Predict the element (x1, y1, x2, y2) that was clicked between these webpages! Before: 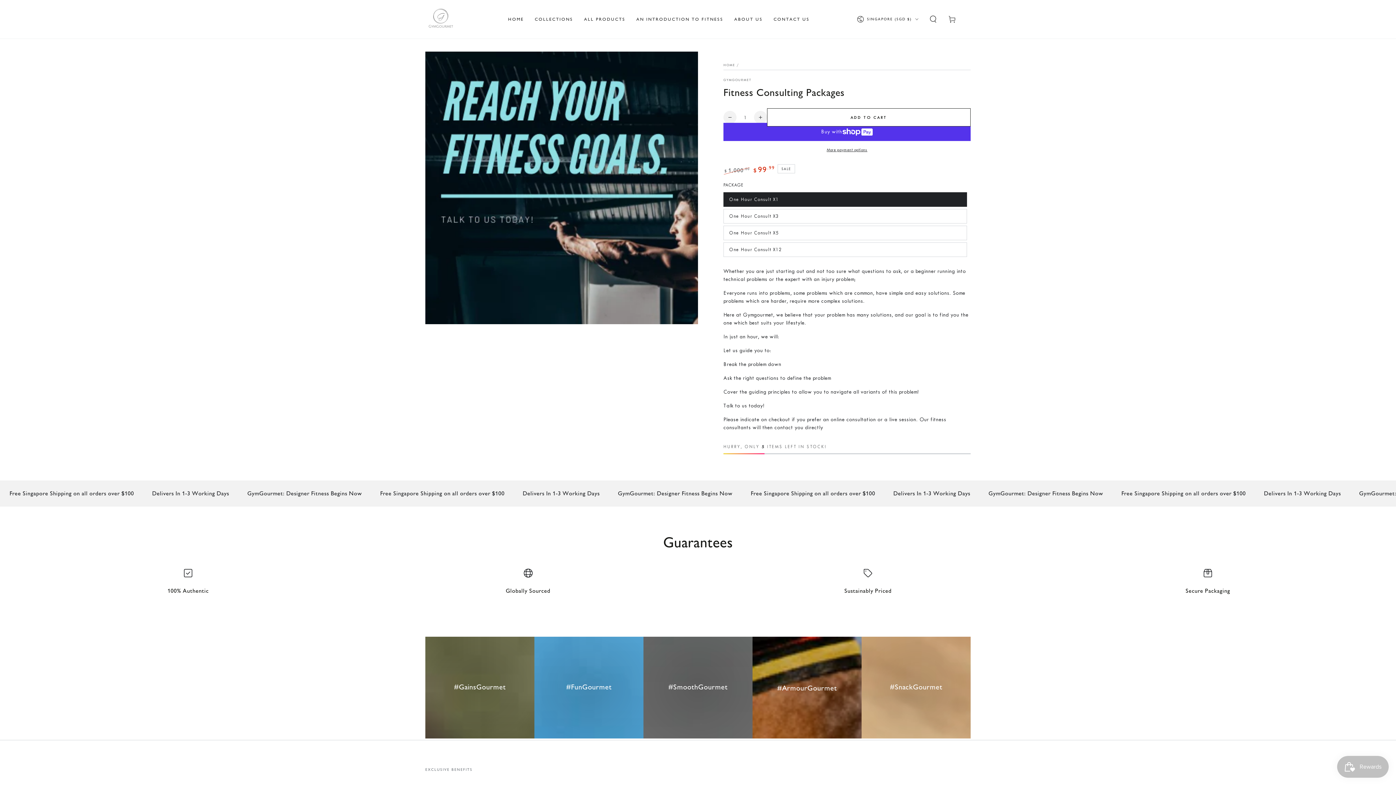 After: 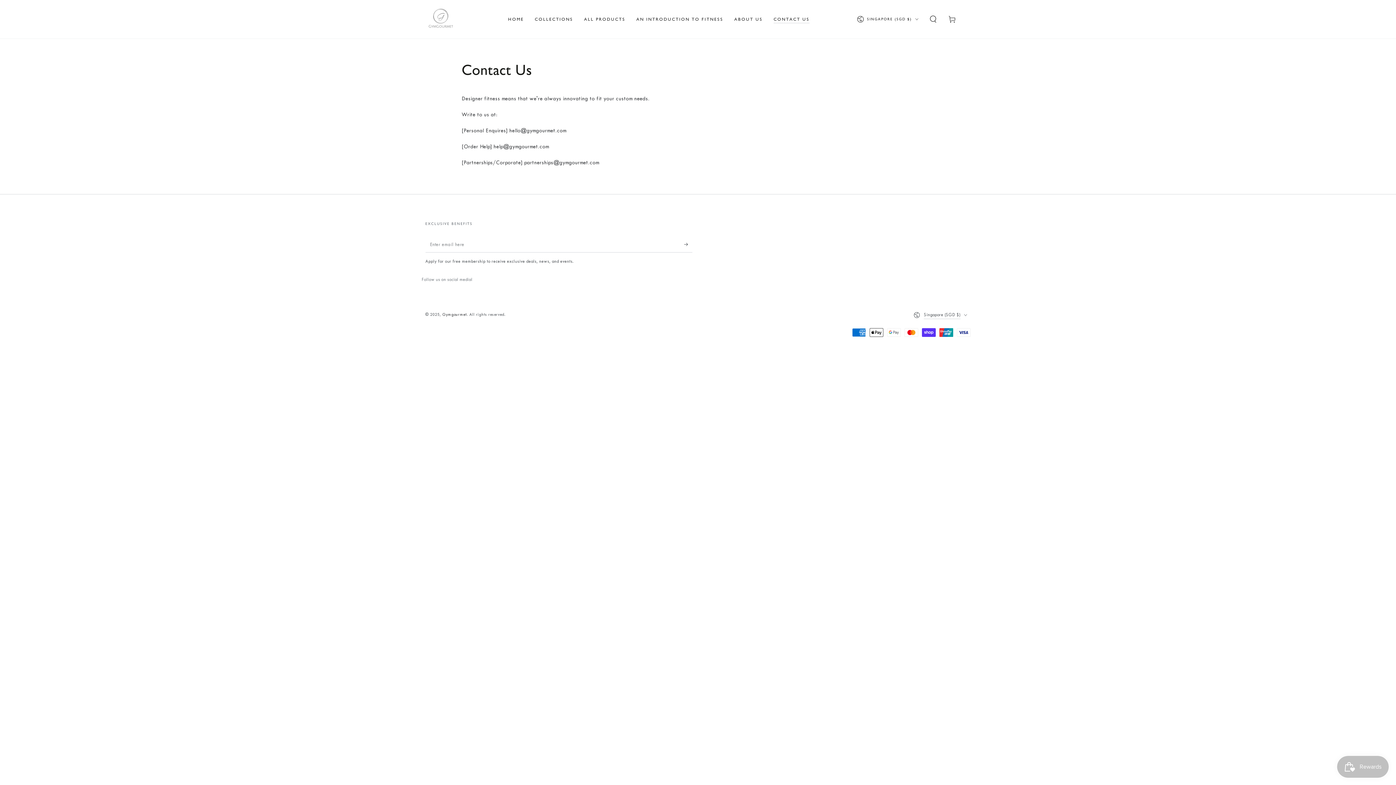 Action: label: CONTACT US bbox: (768, 11, 815, 27)